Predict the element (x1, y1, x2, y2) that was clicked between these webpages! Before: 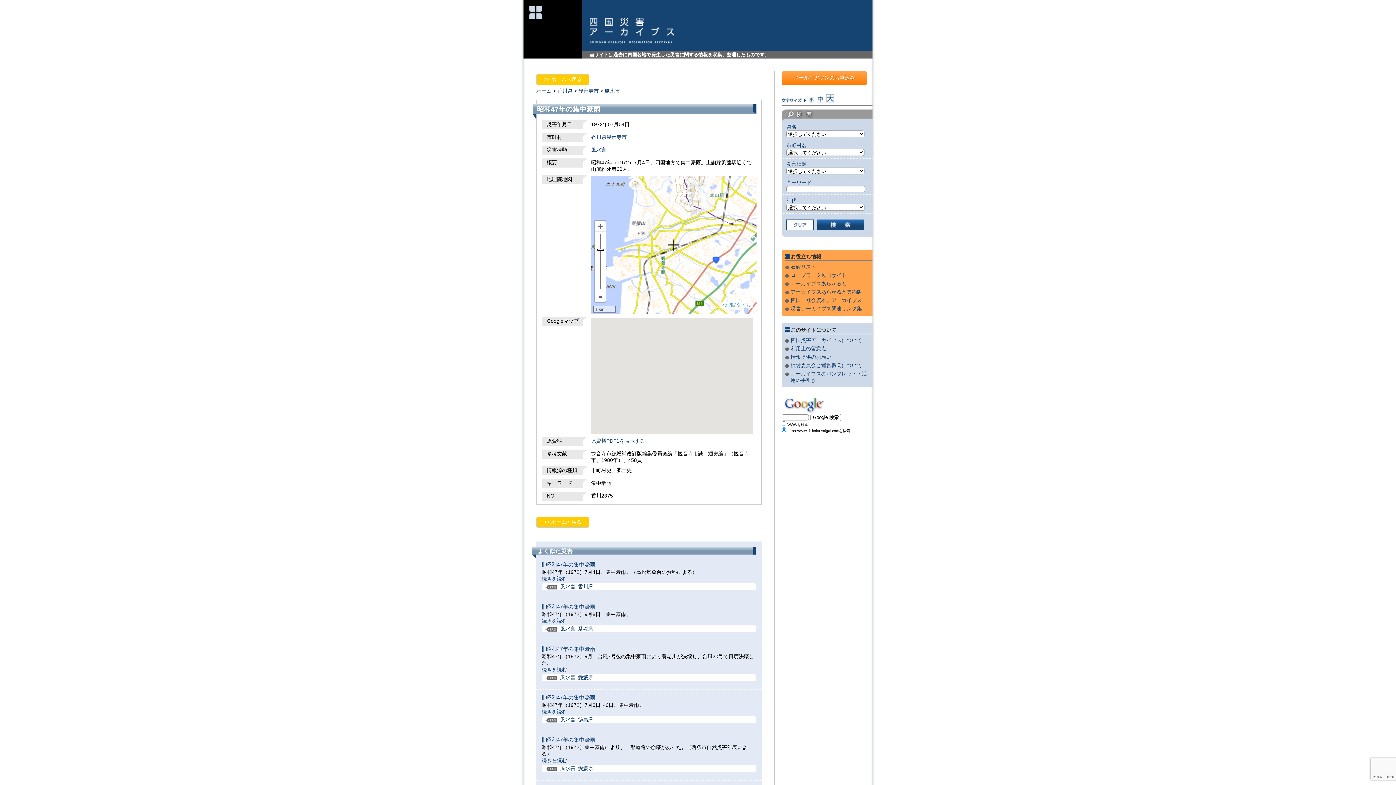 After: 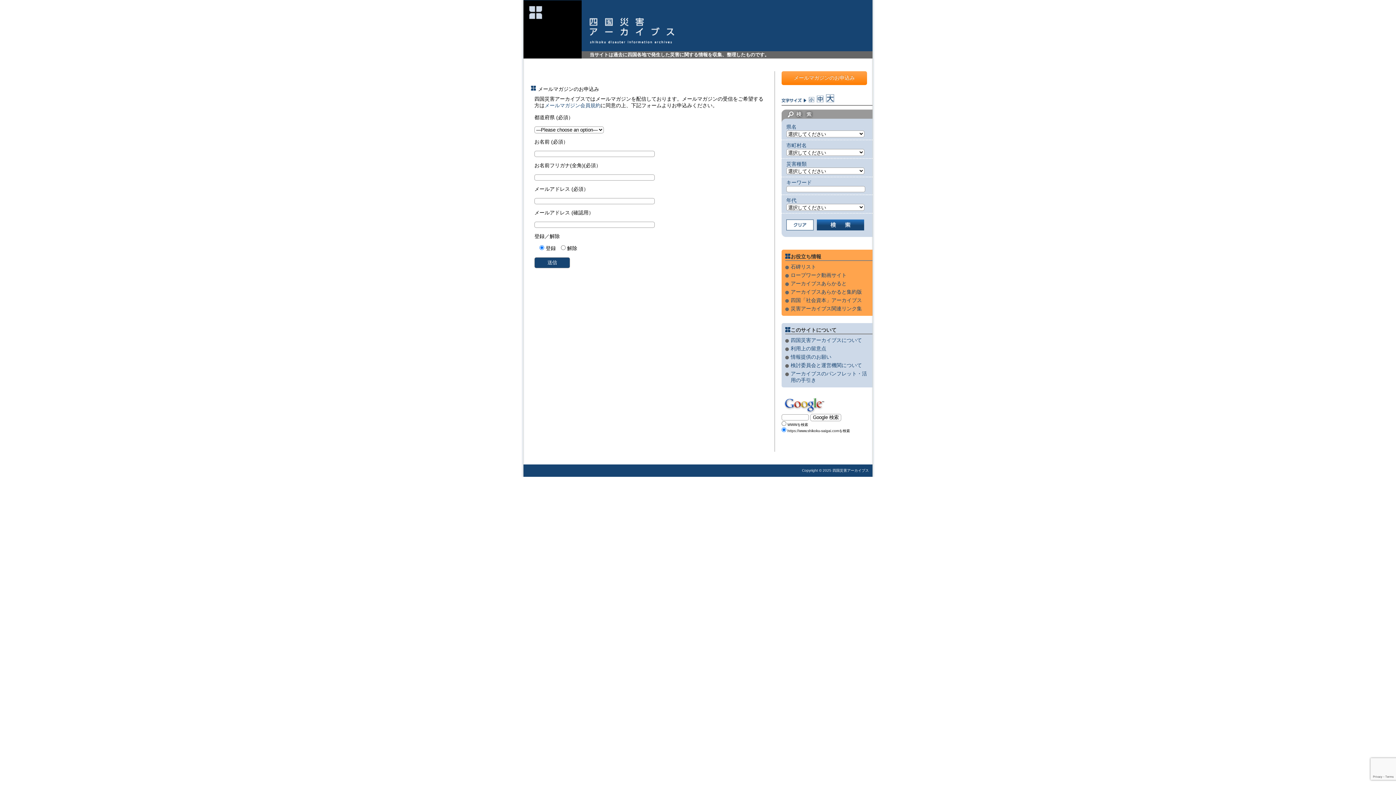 Action: label: メールマガジンのお申込み bbox: (781, 71, 867, 85)